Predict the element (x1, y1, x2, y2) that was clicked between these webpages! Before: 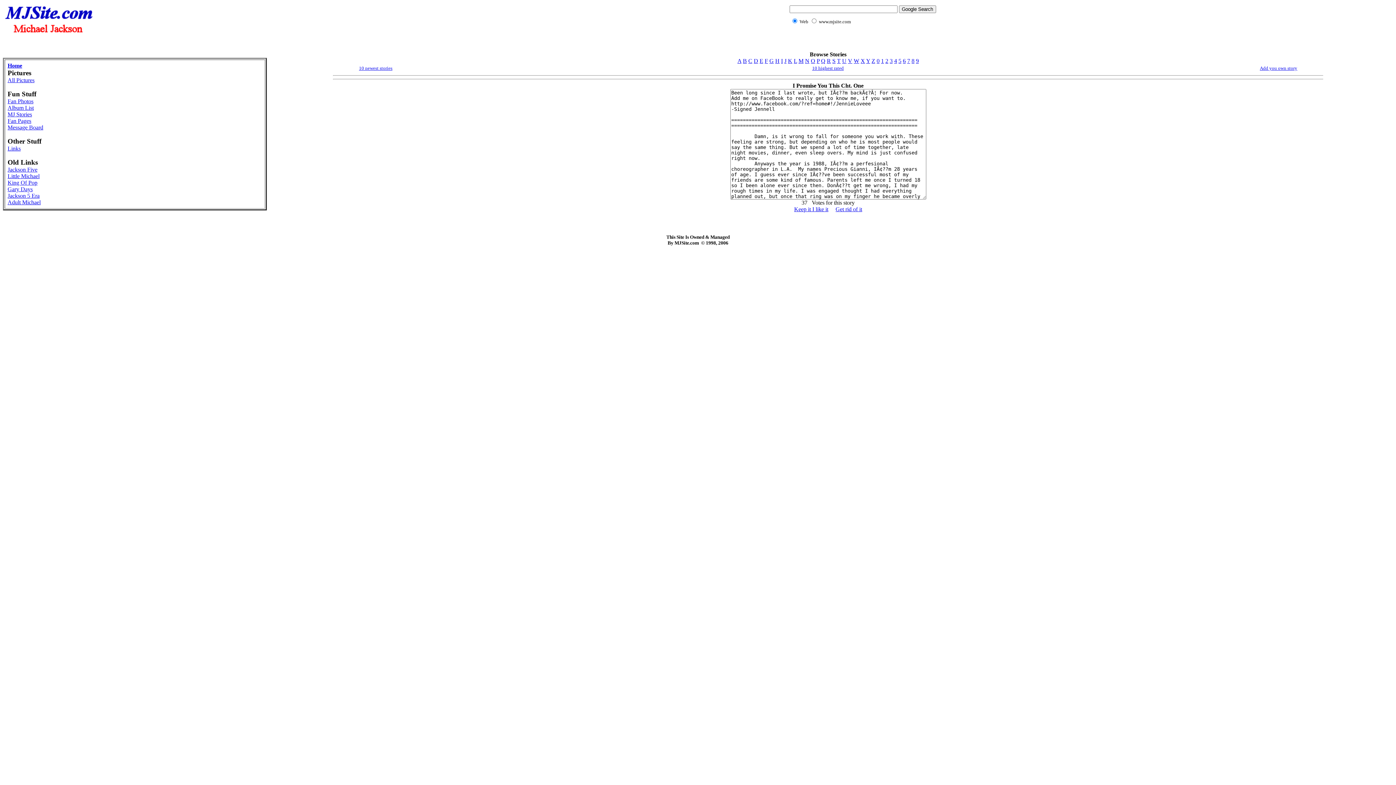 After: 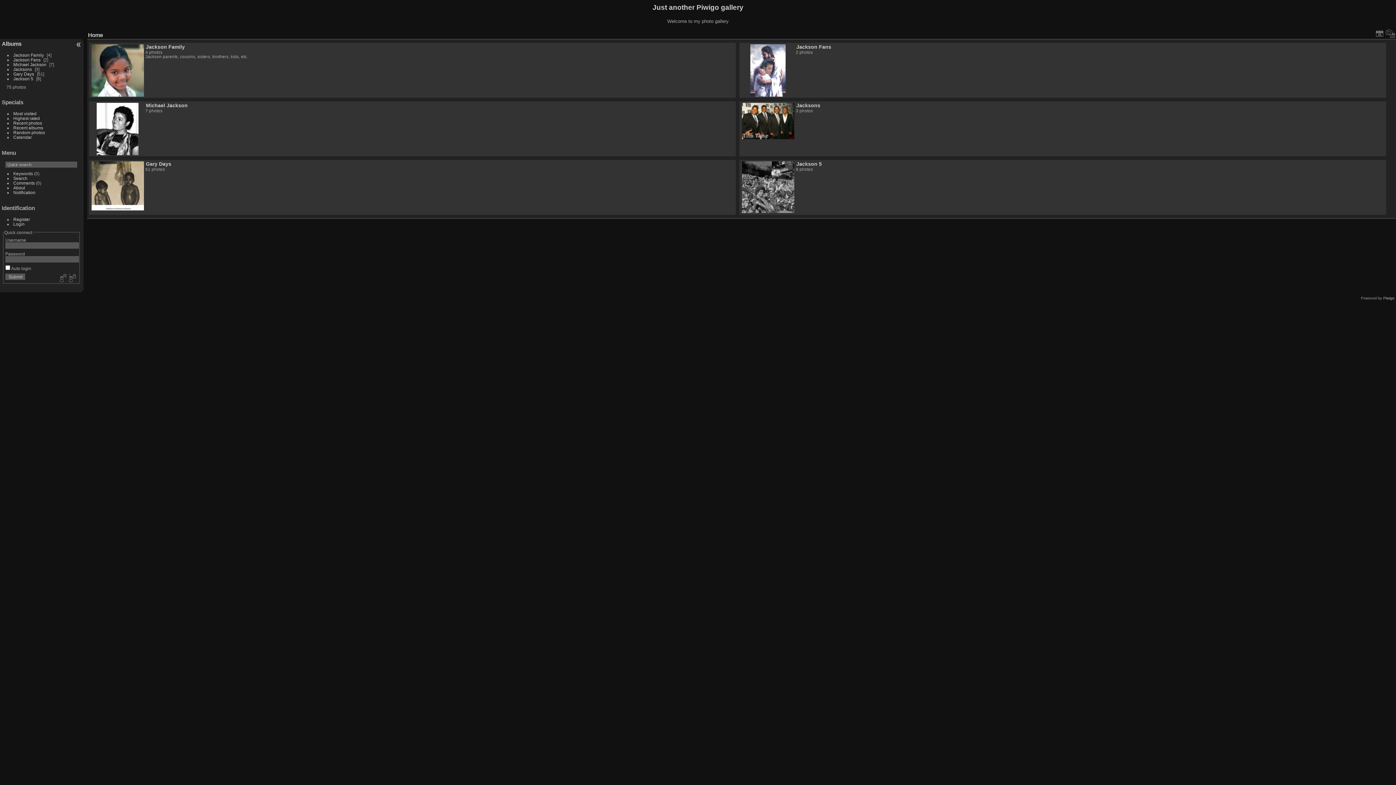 Action: bbox: (7, 98, 33, 104) label: Fan Photos